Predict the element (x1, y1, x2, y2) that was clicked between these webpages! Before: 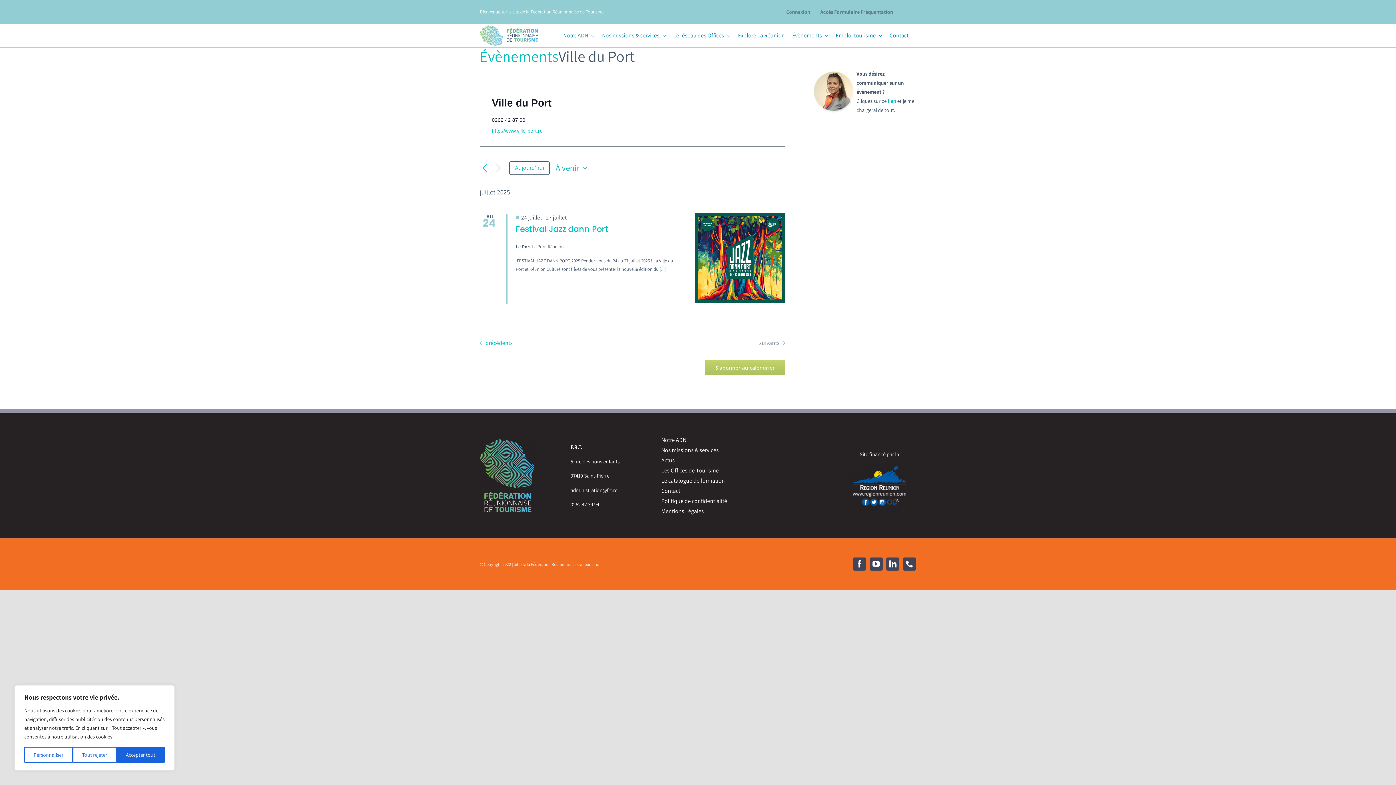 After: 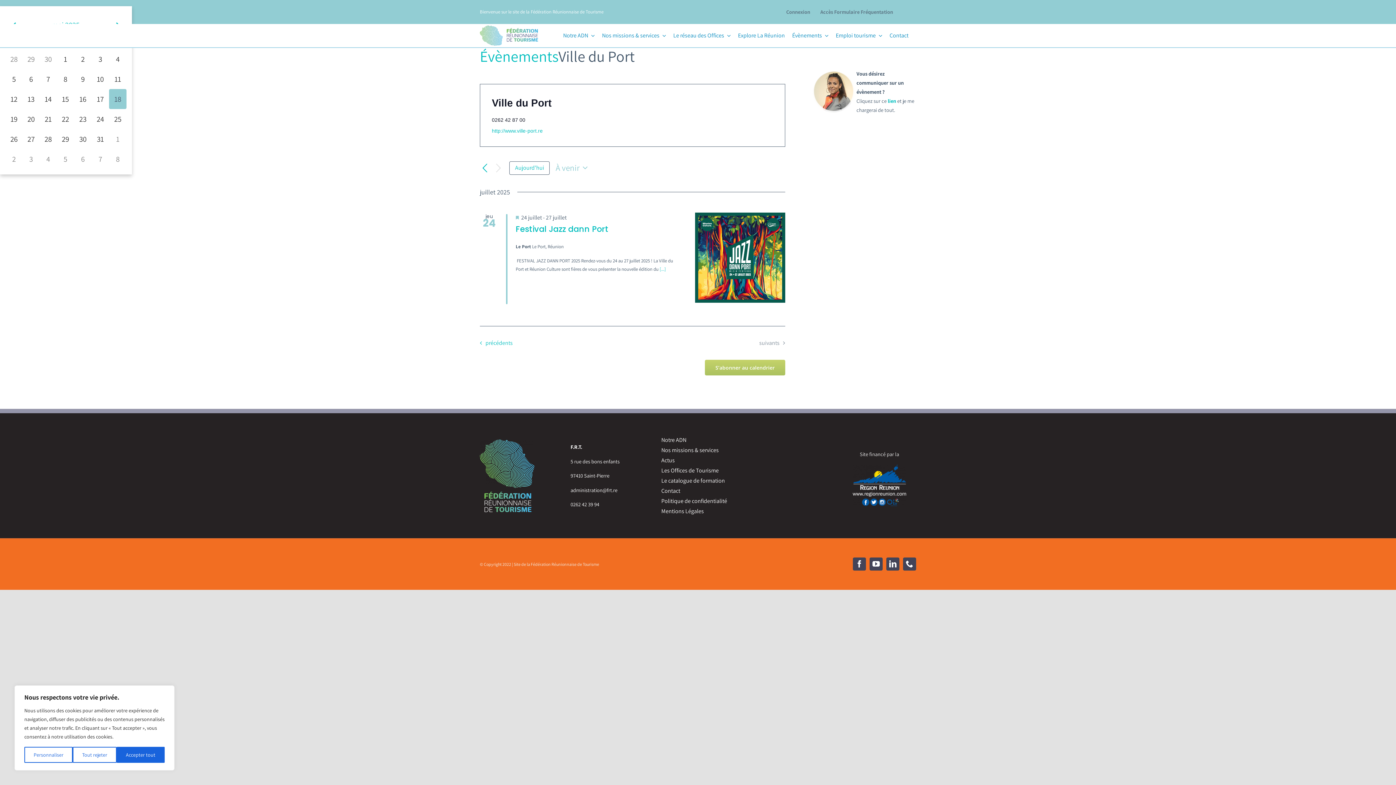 Action: label: Cliquer pour basculer le sélectionneur de dates bbox: (555, 162, 591, 173)